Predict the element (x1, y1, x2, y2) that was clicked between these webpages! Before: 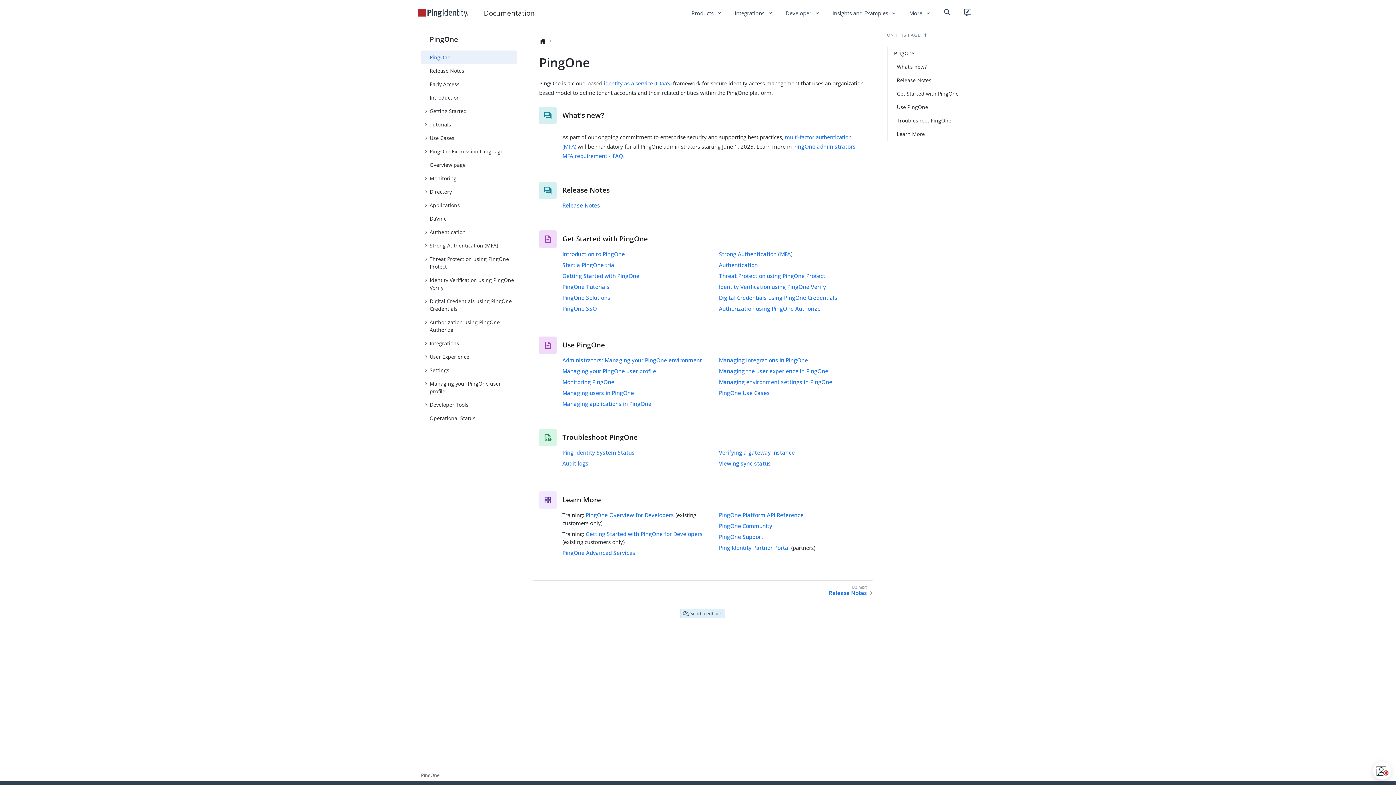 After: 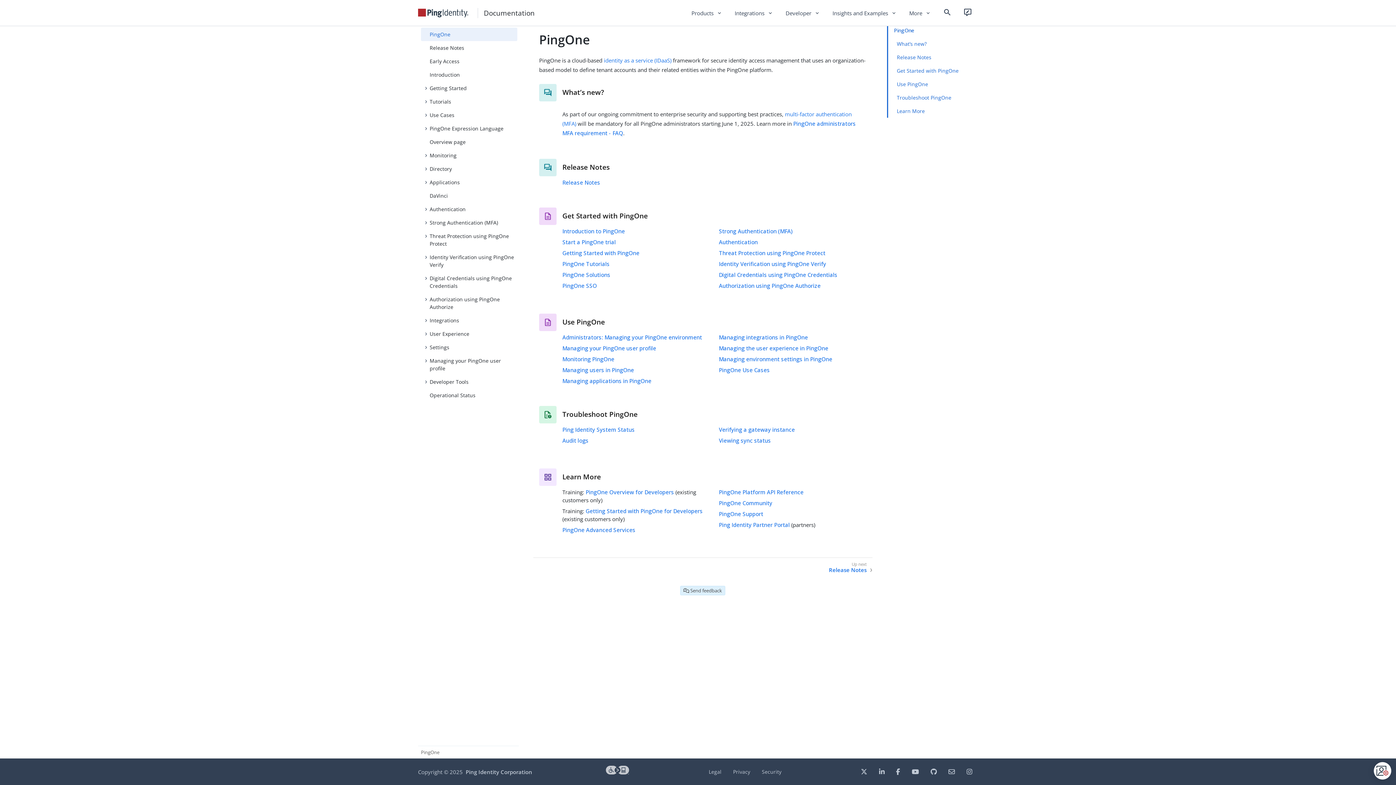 Action: label: Use PingOne bbox: (887, 100, 973, 113)